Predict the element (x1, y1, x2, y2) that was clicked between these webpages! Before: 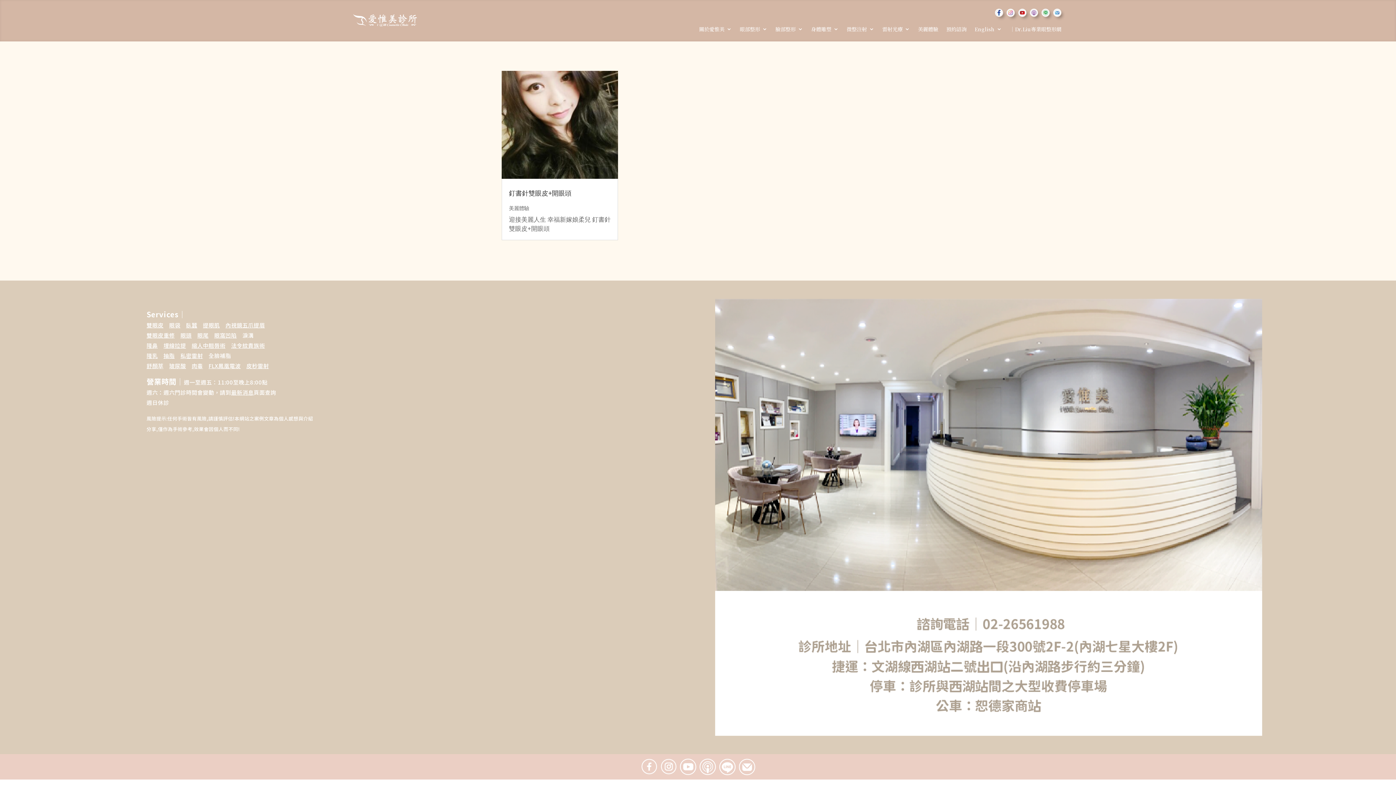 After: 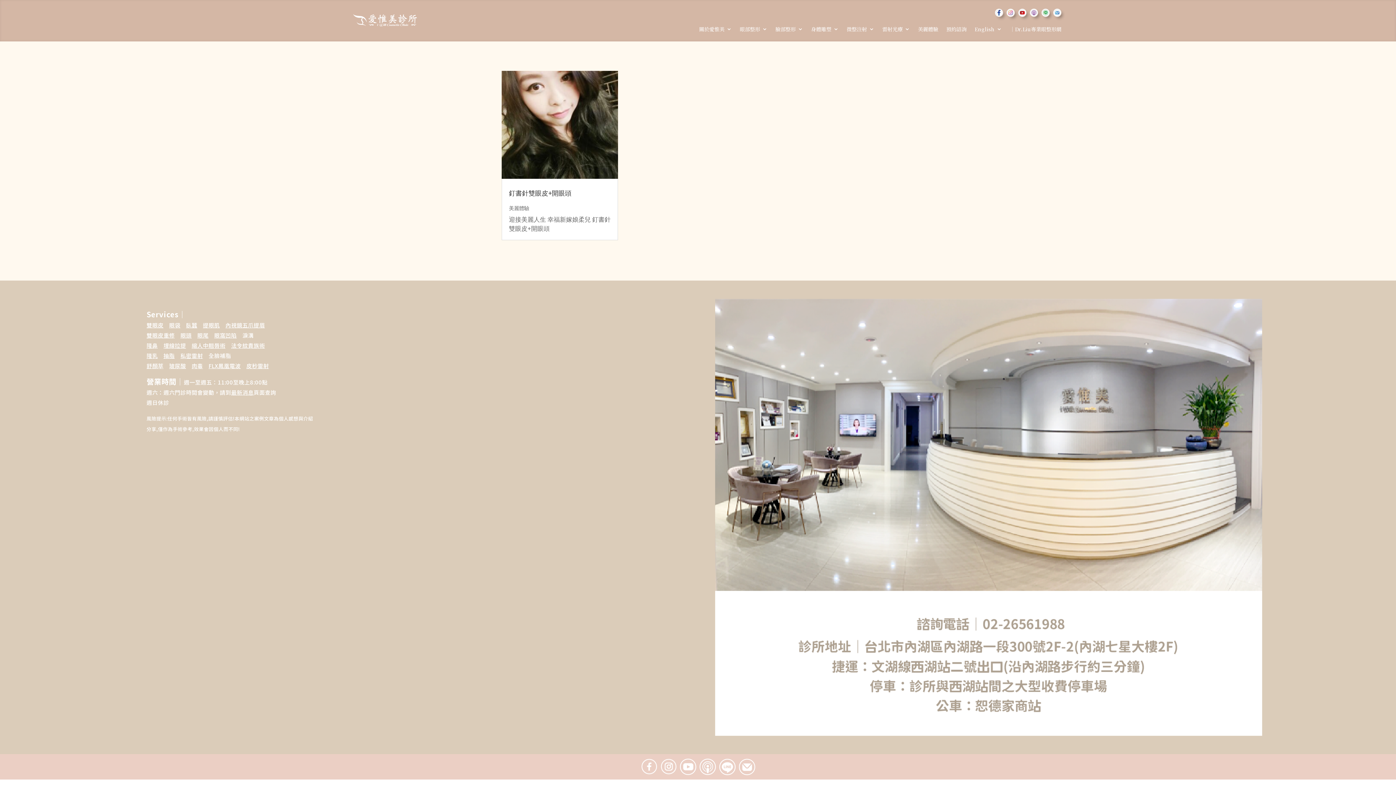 Action: bbox: (1041, 8, 1050, 16)